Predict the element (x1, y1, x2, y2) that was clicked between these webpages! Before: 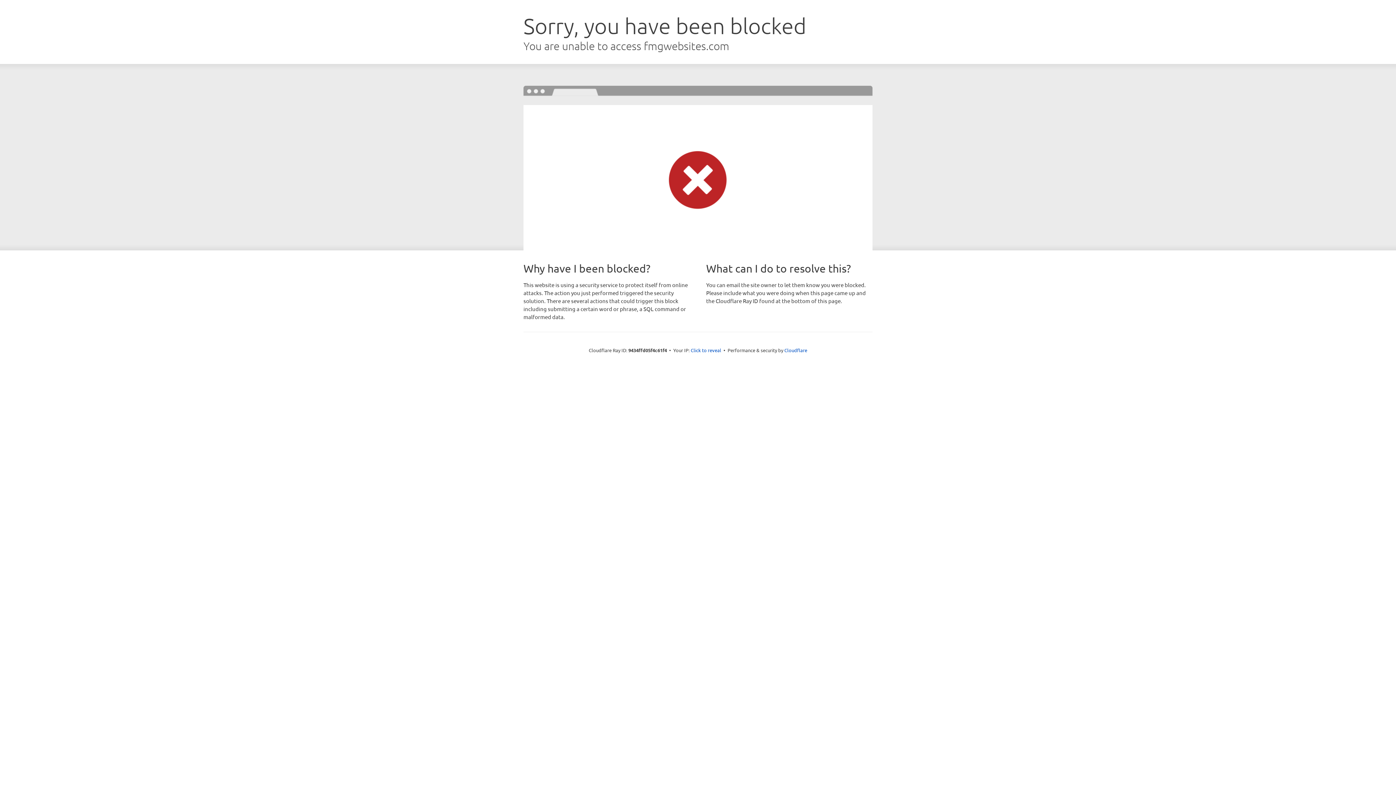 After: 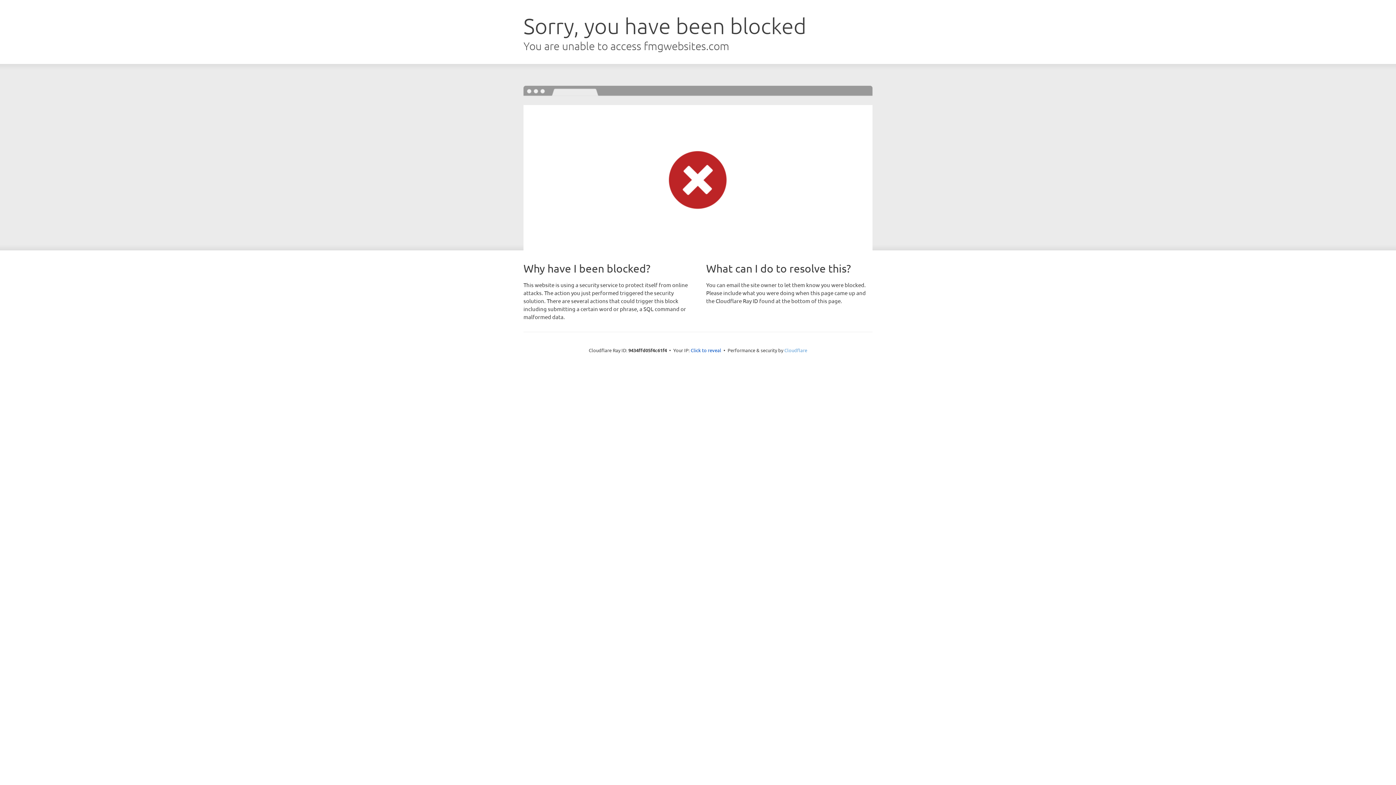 Action: bbox: (784, 347, 807, 353) label: Cloudflare